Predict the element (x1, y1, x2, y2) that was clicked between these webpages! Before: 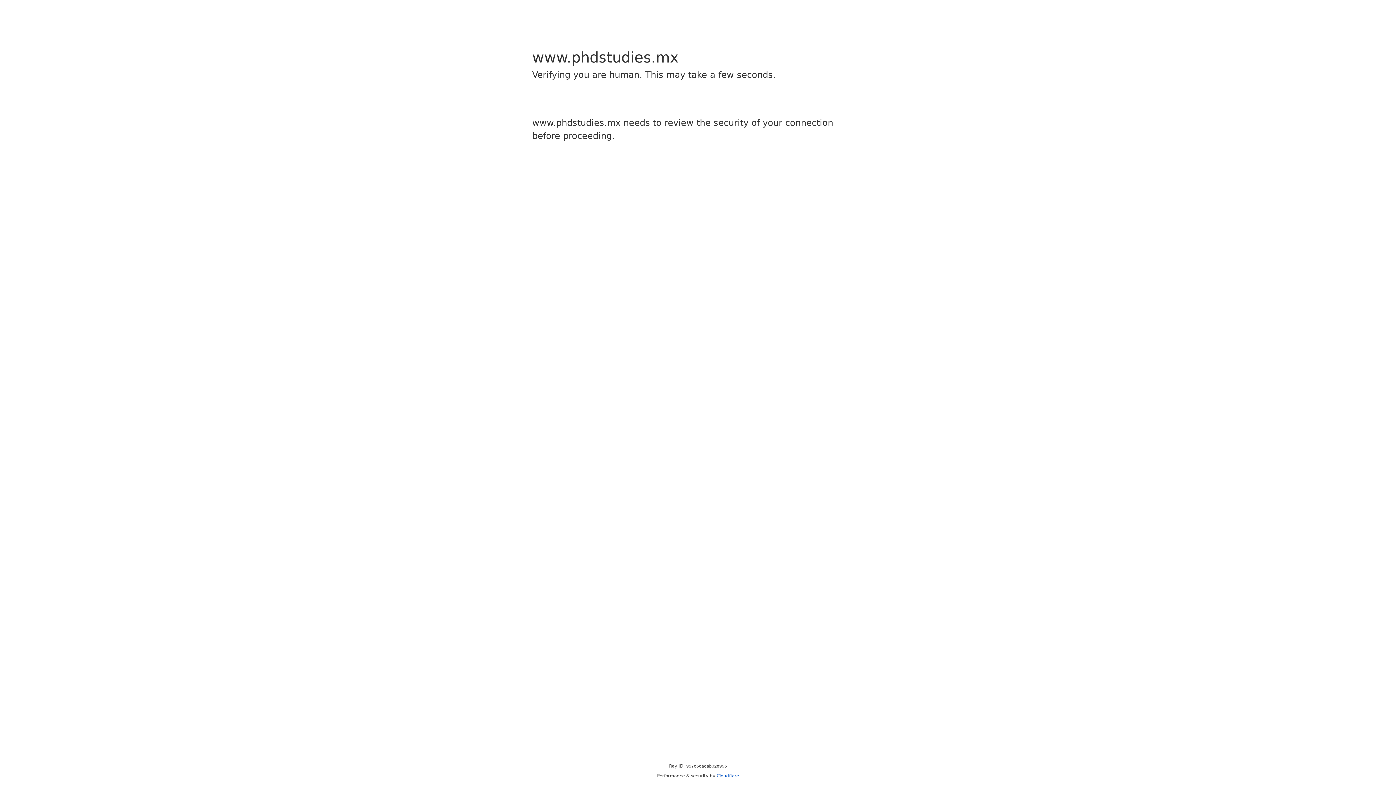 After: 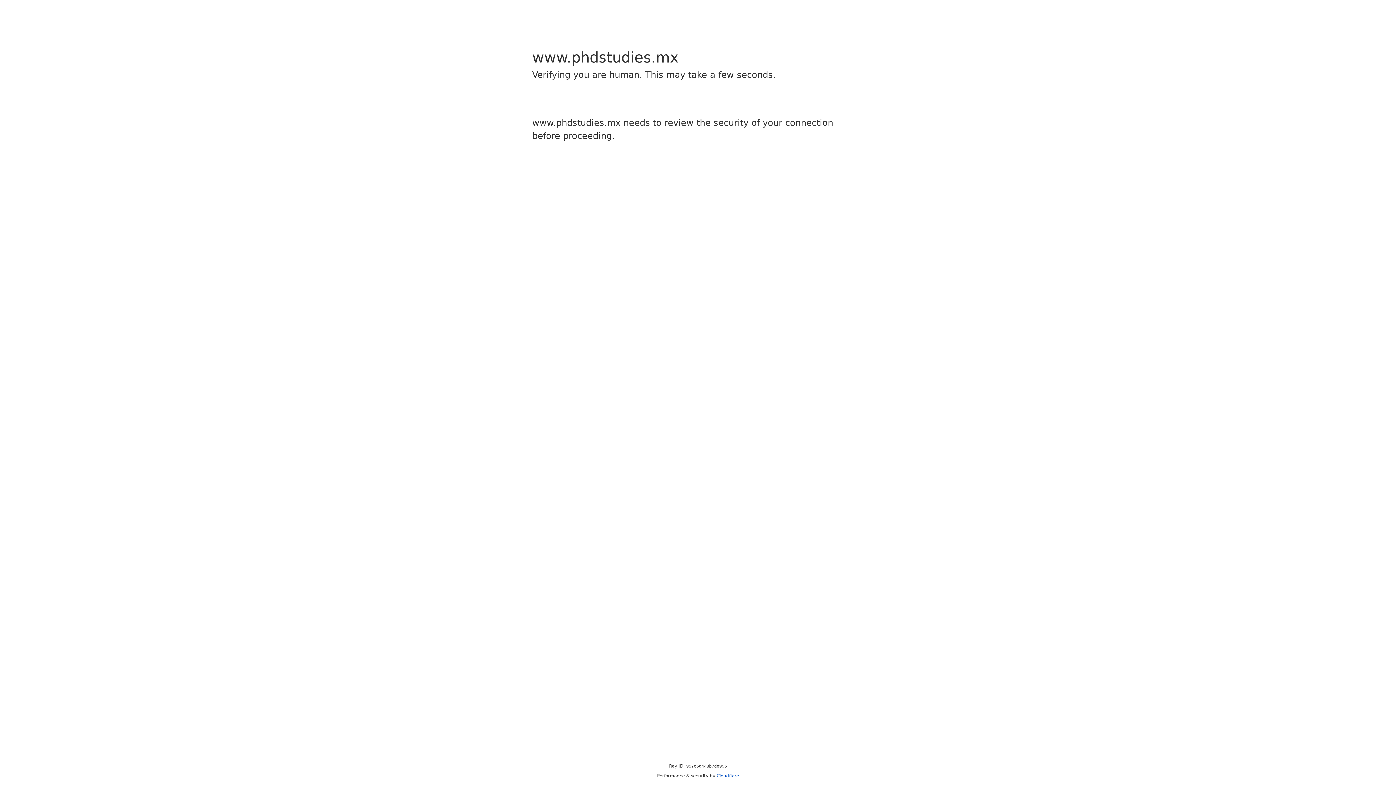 Action: label: Cloudflare bbox: (716, 773, 739, 778)